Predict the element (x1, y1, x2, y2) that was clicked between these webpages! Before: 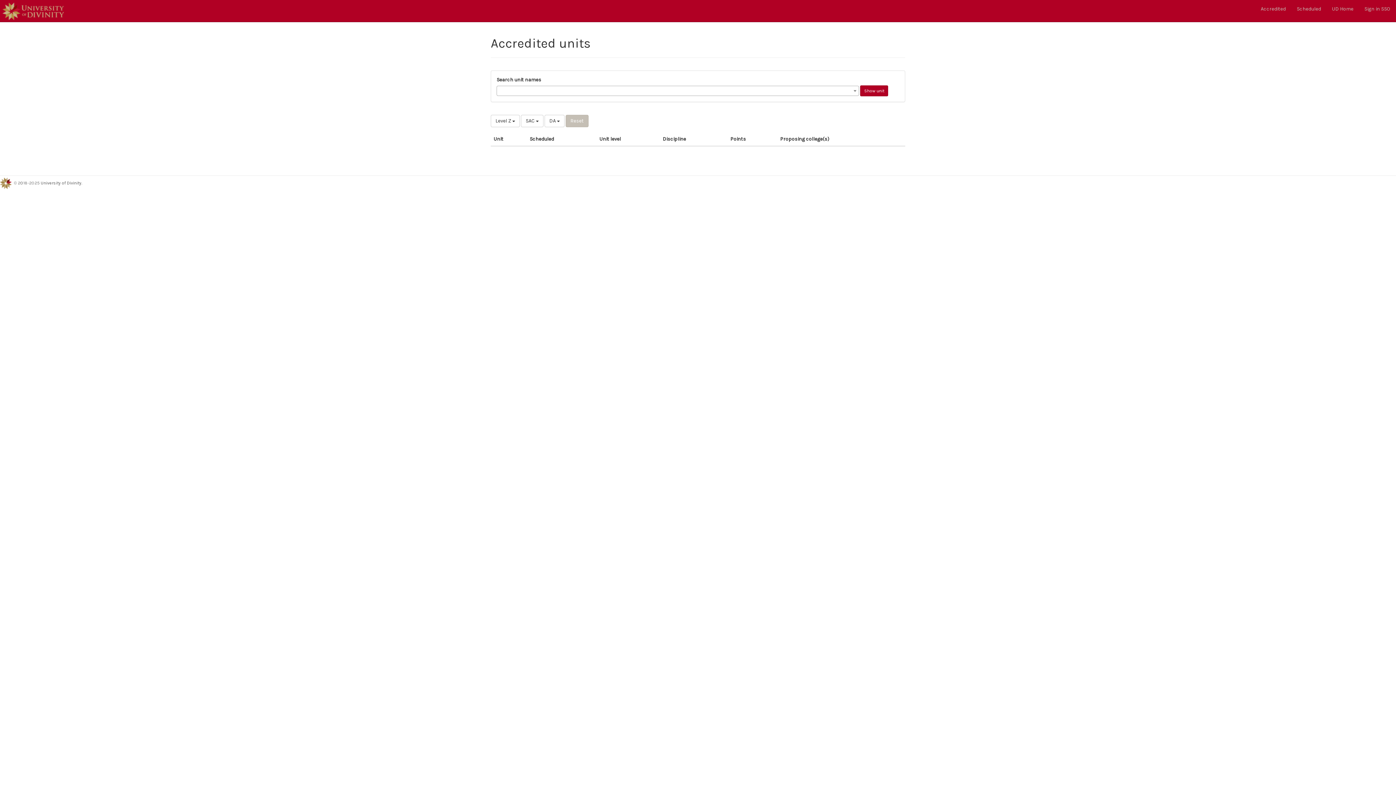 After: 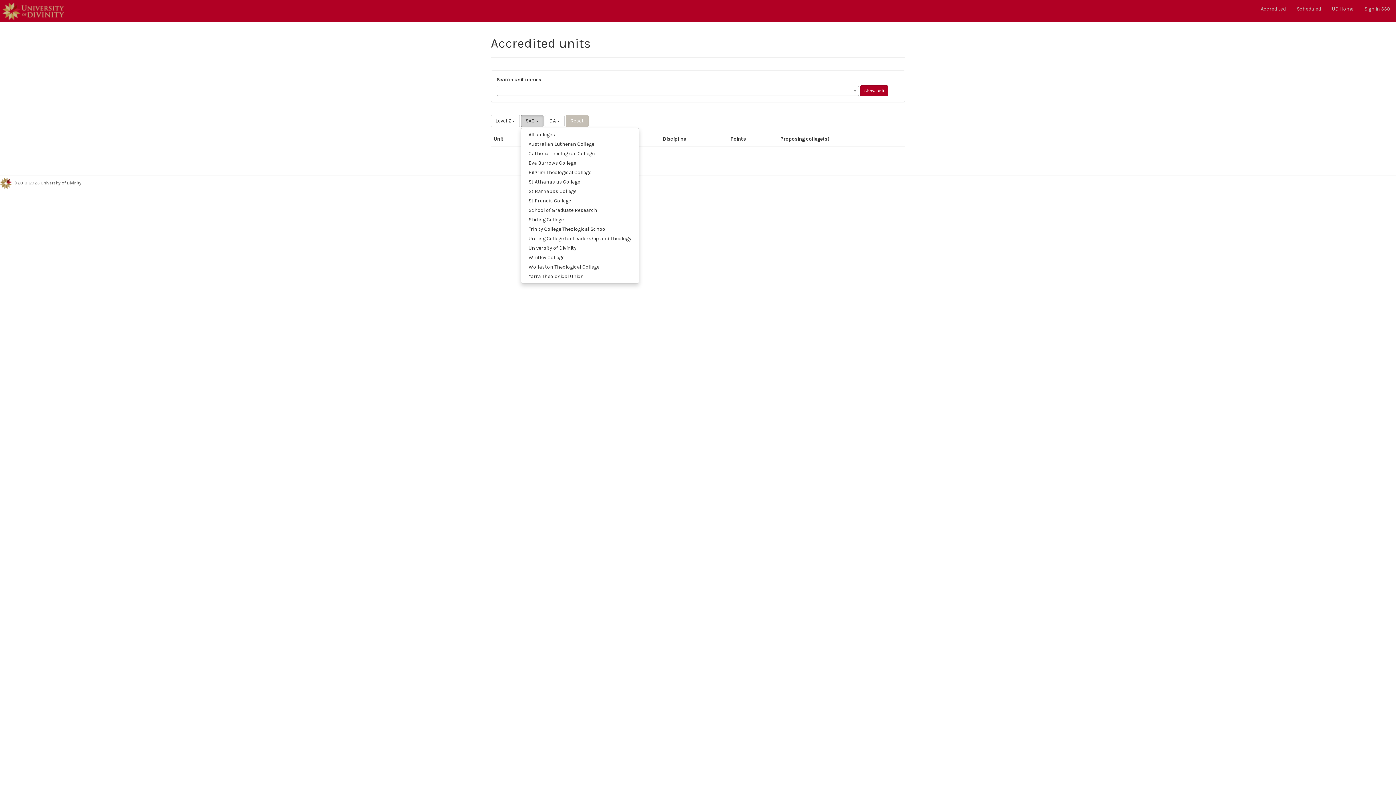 Action: label: SAC  bbox: (521, 114, 543, 127)